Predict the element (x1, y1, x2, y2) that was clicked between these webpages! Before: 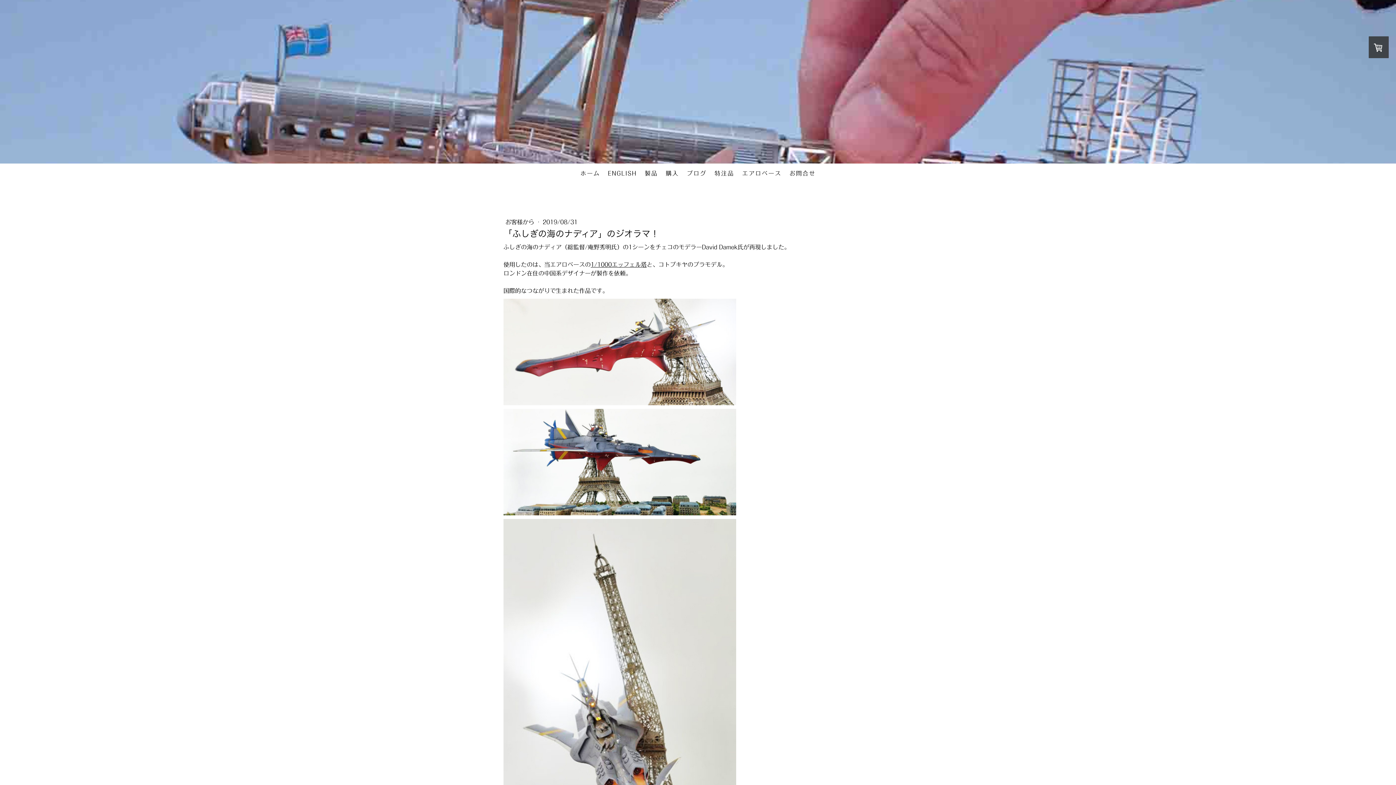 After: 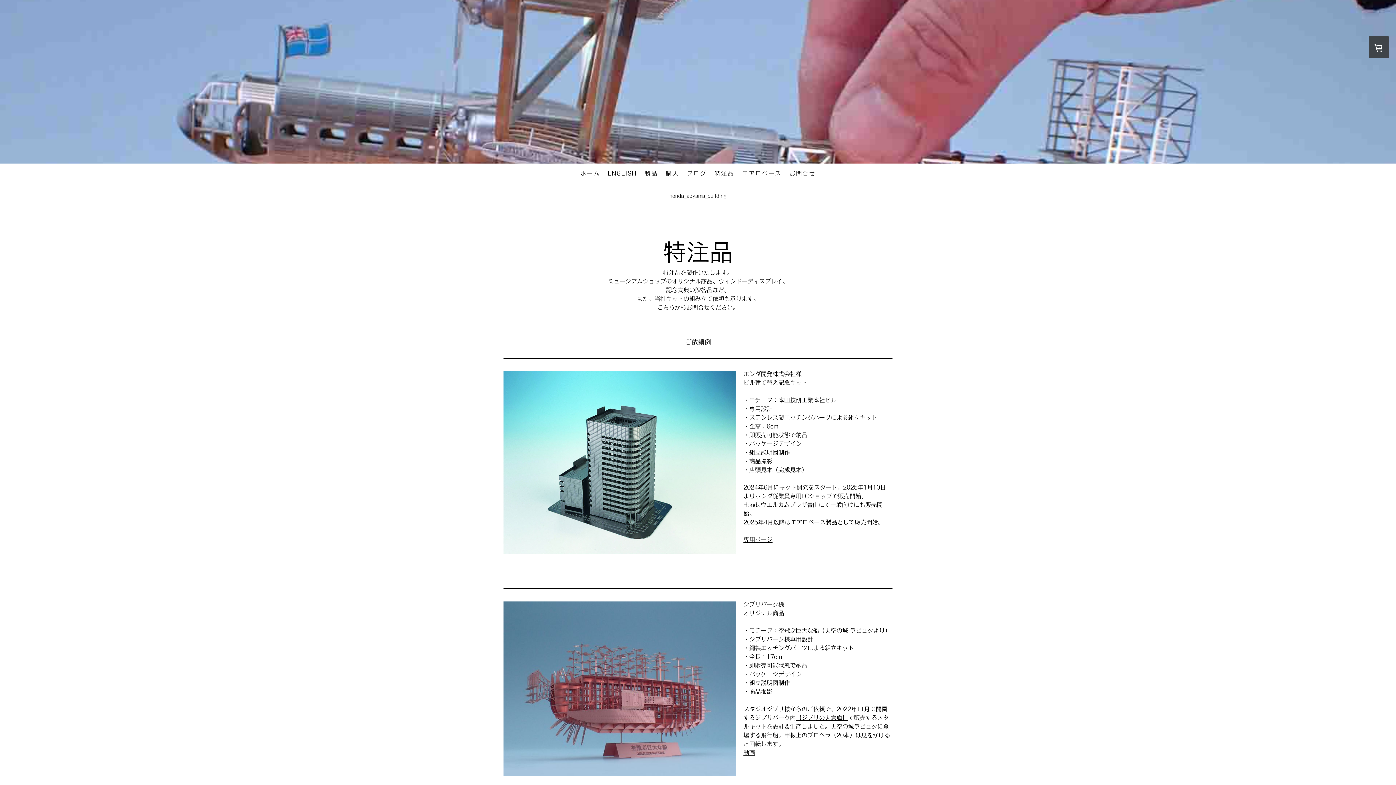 Action: bbox: (710, 165, 738, 181) label: 特注品